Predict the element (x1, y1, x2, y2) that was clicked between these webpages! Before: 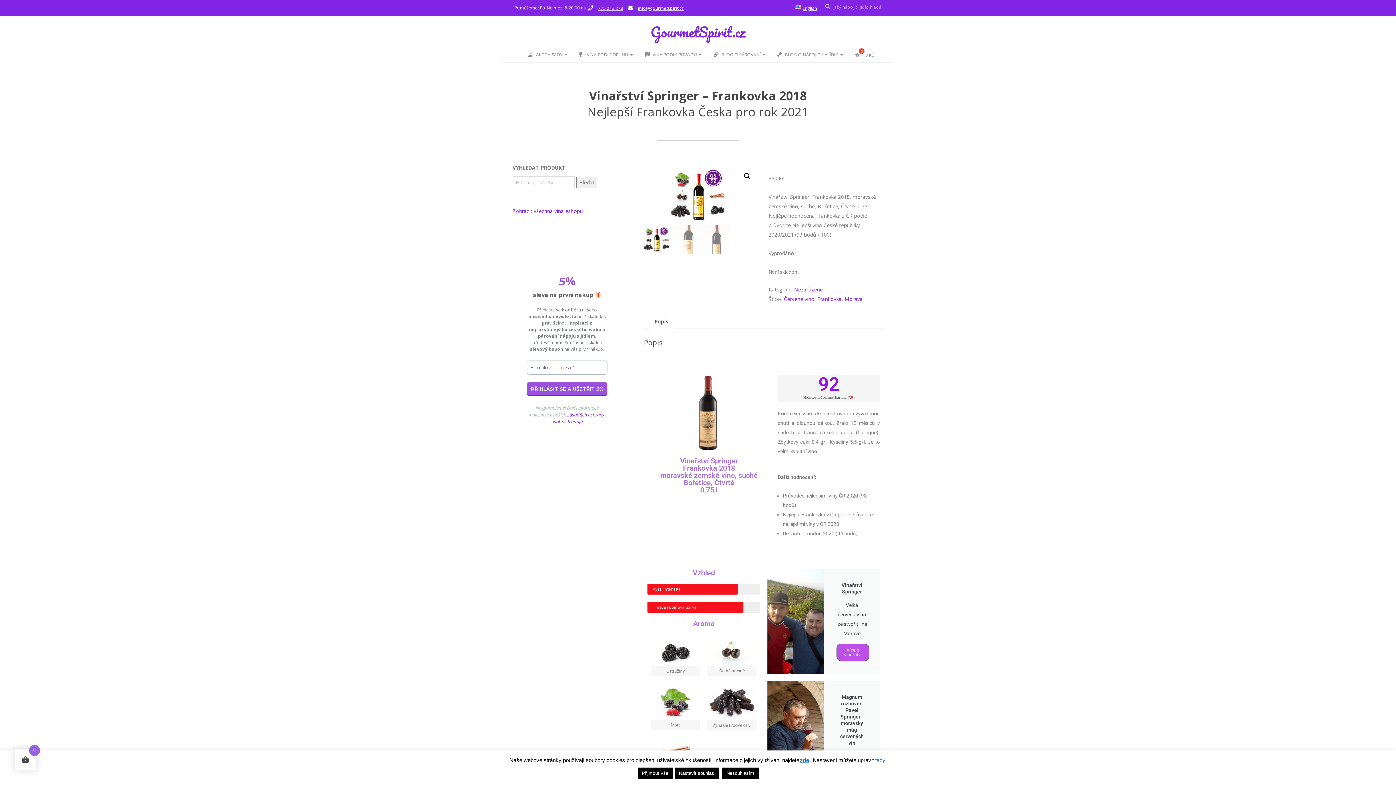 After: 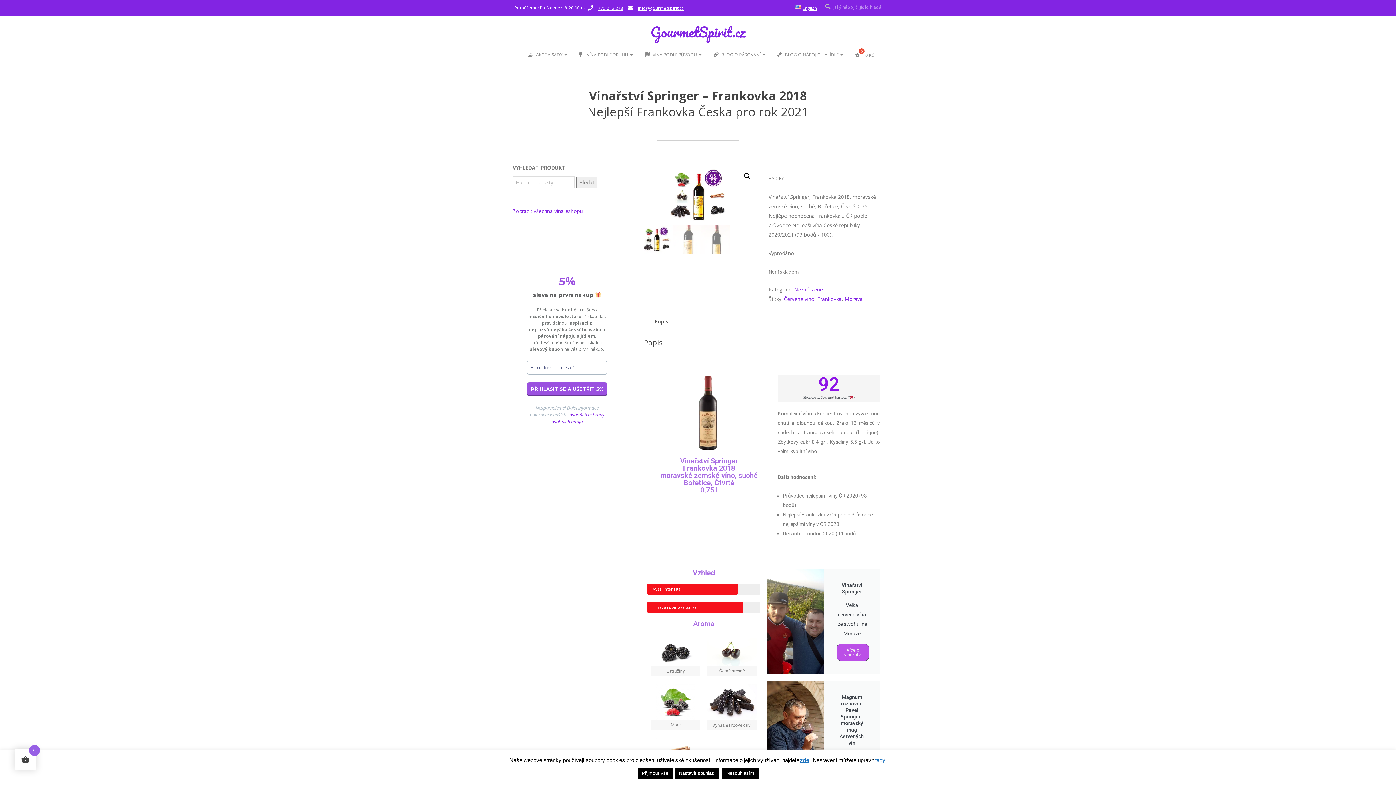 Action: bbox: (638, 4, 684, 11) label: info@gourmetspirit.cz